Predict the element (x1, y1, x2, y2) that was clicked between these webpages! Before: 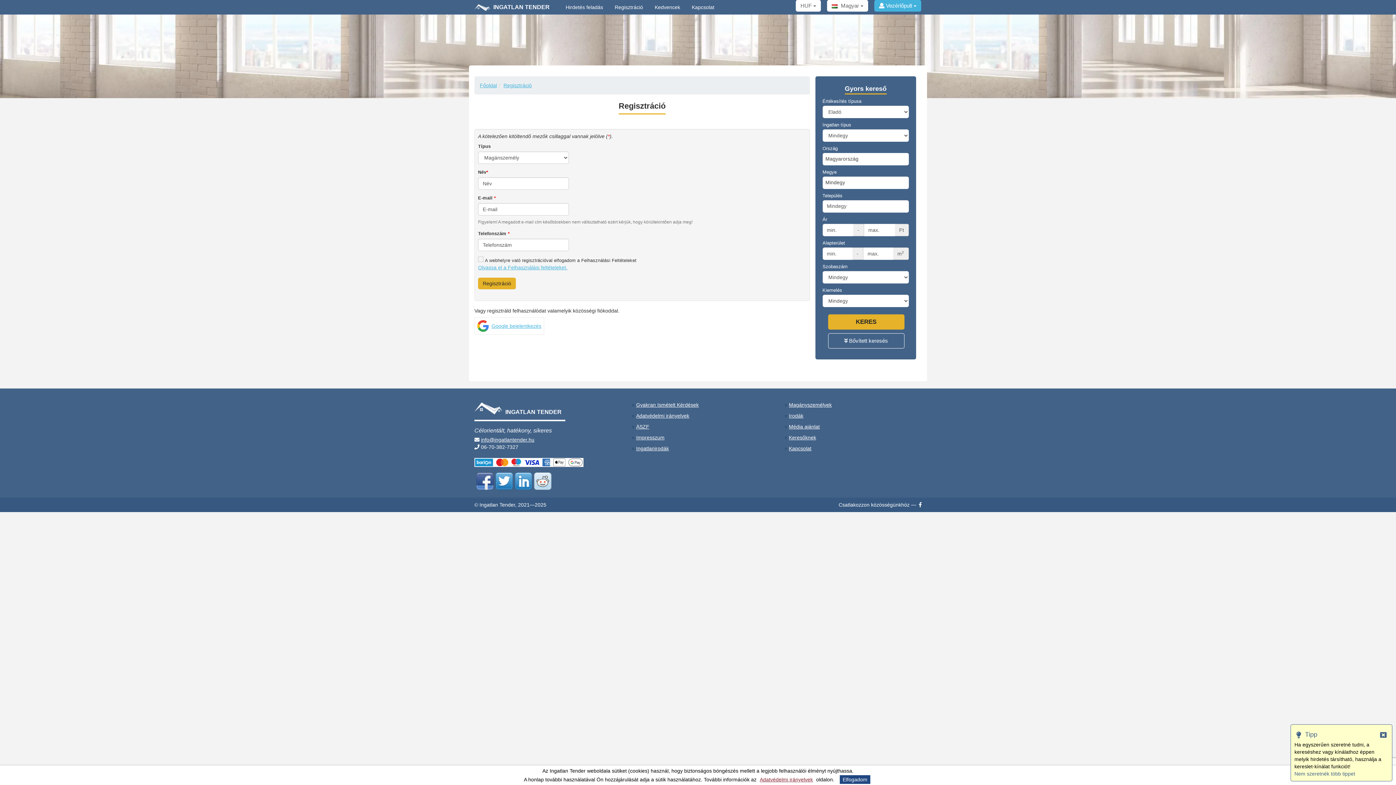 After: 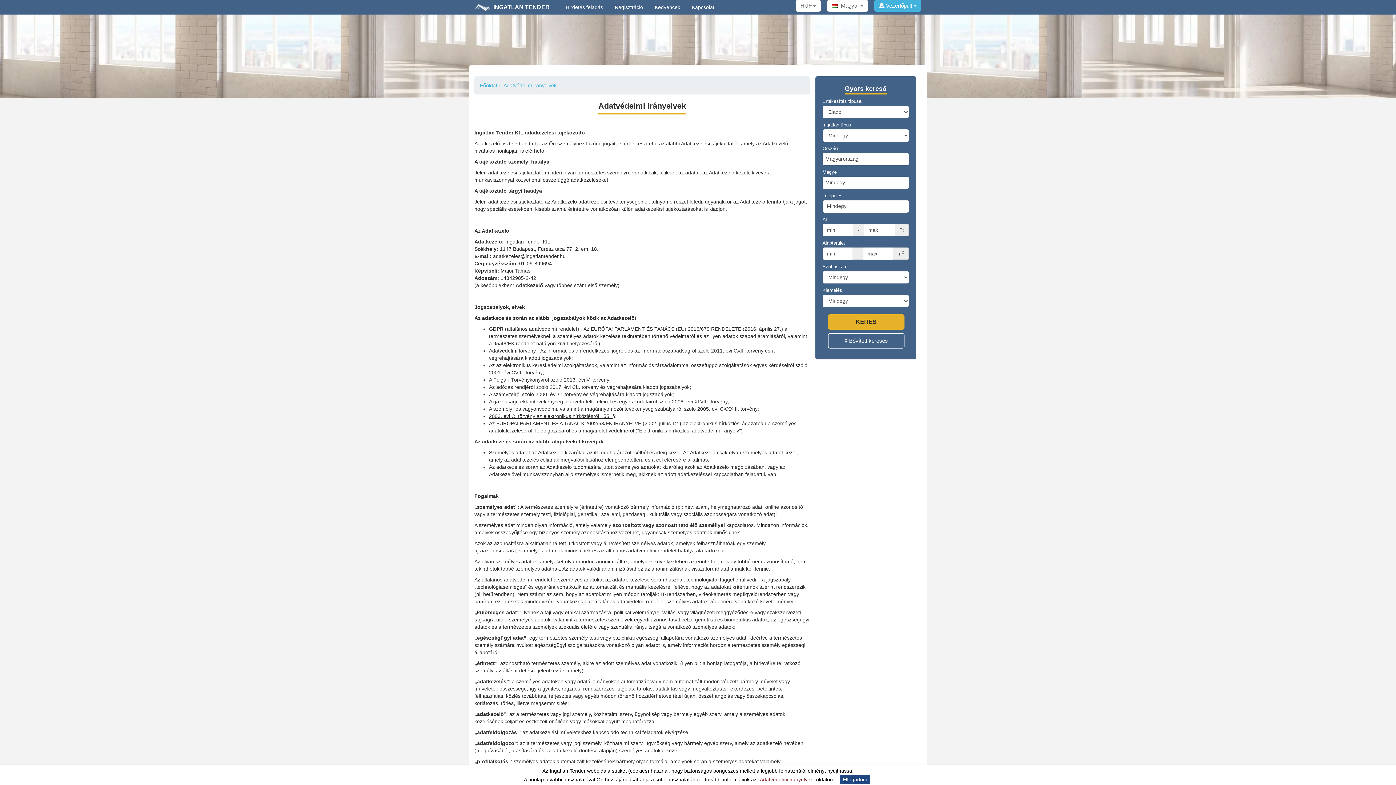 Action: label: Adatvédelmi irányelvek bbox: (627, 410, 704, 421)